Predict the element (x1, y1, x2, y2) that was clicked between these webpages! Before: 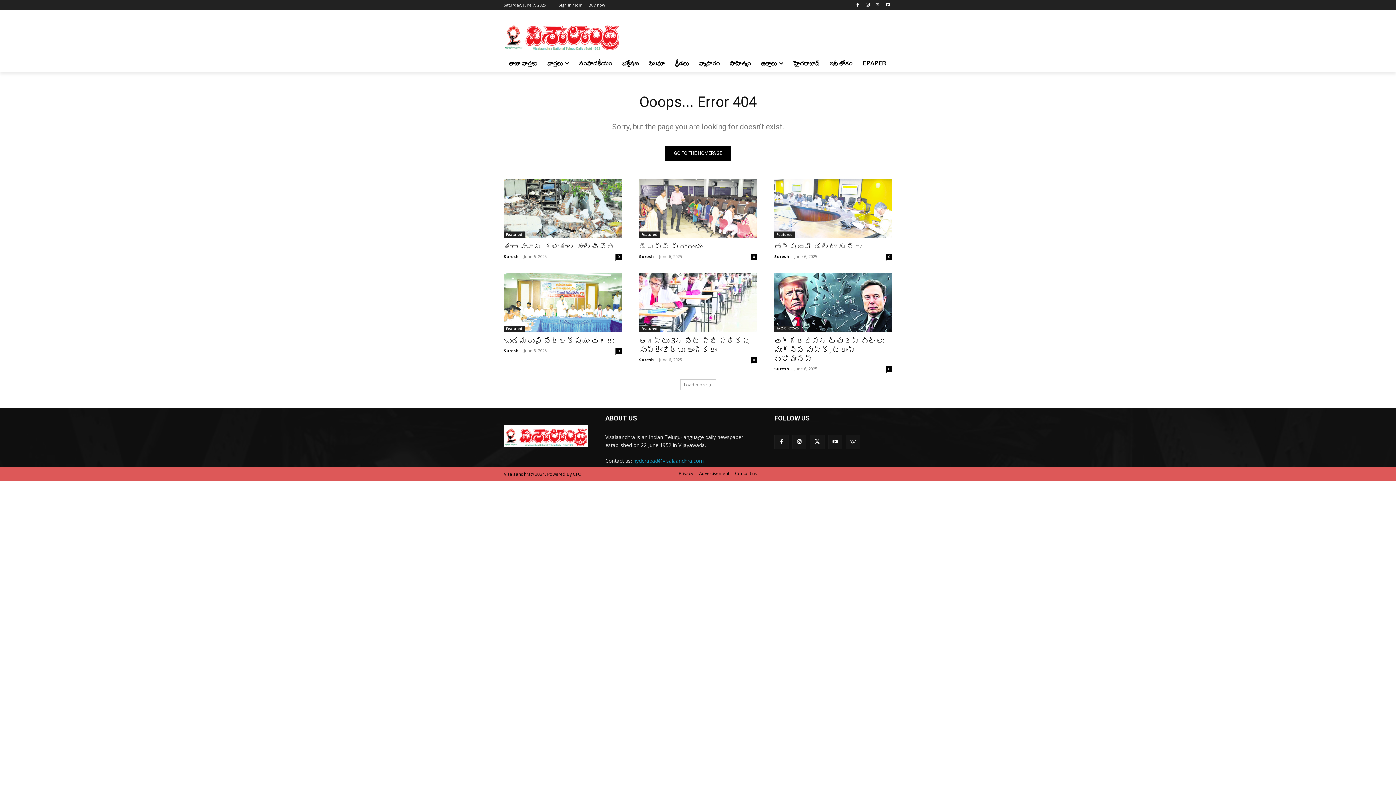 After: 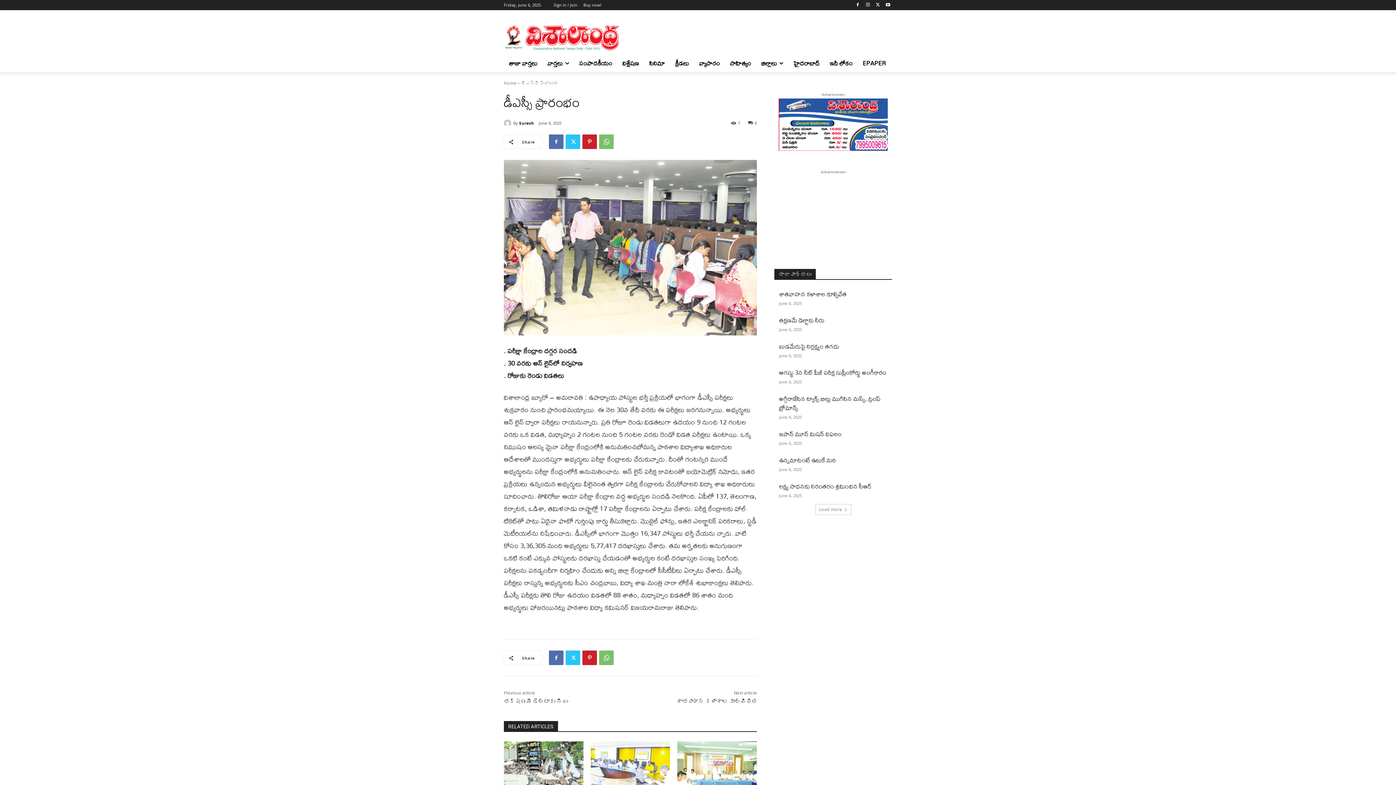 Action: label: డీఎస్సీ ప్రారంభం bbox: (639, 242, 702, 251)